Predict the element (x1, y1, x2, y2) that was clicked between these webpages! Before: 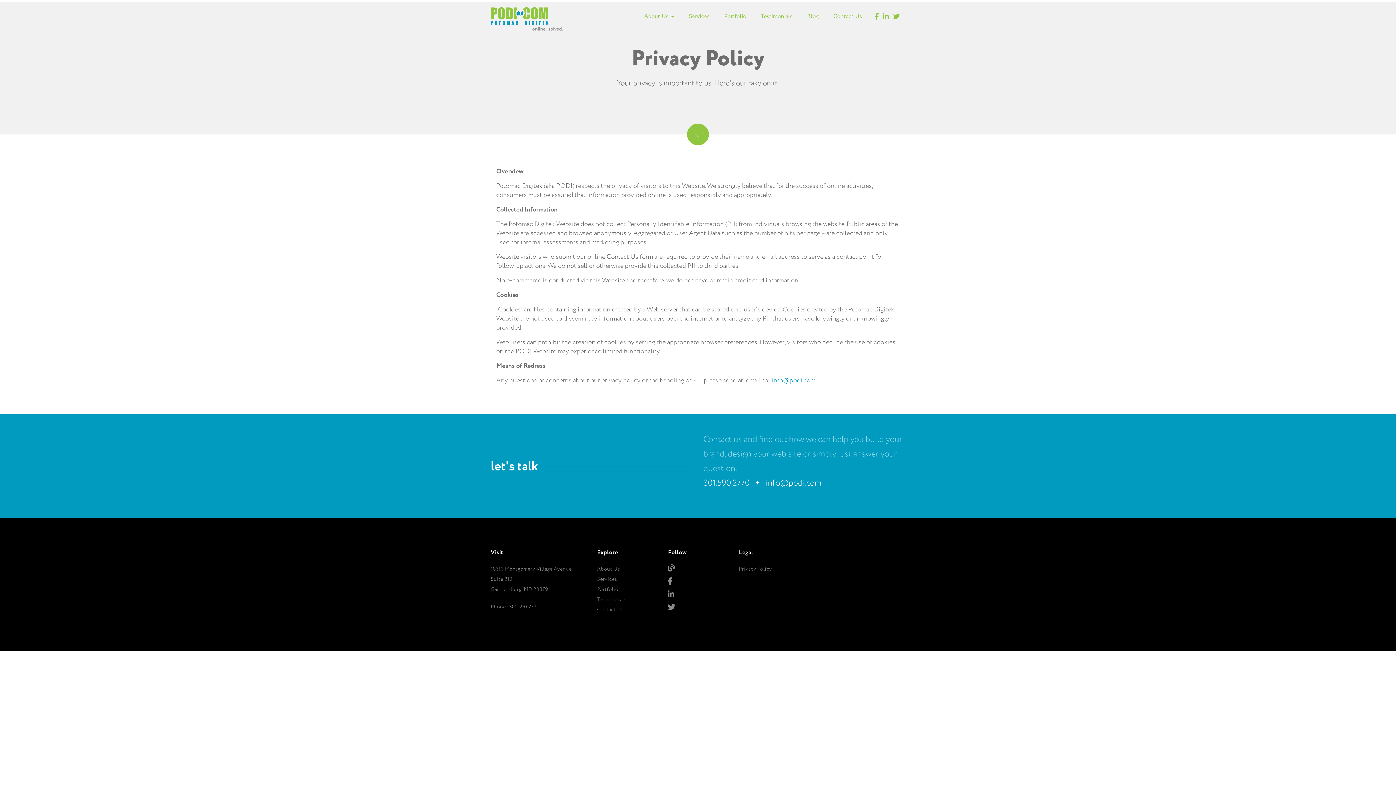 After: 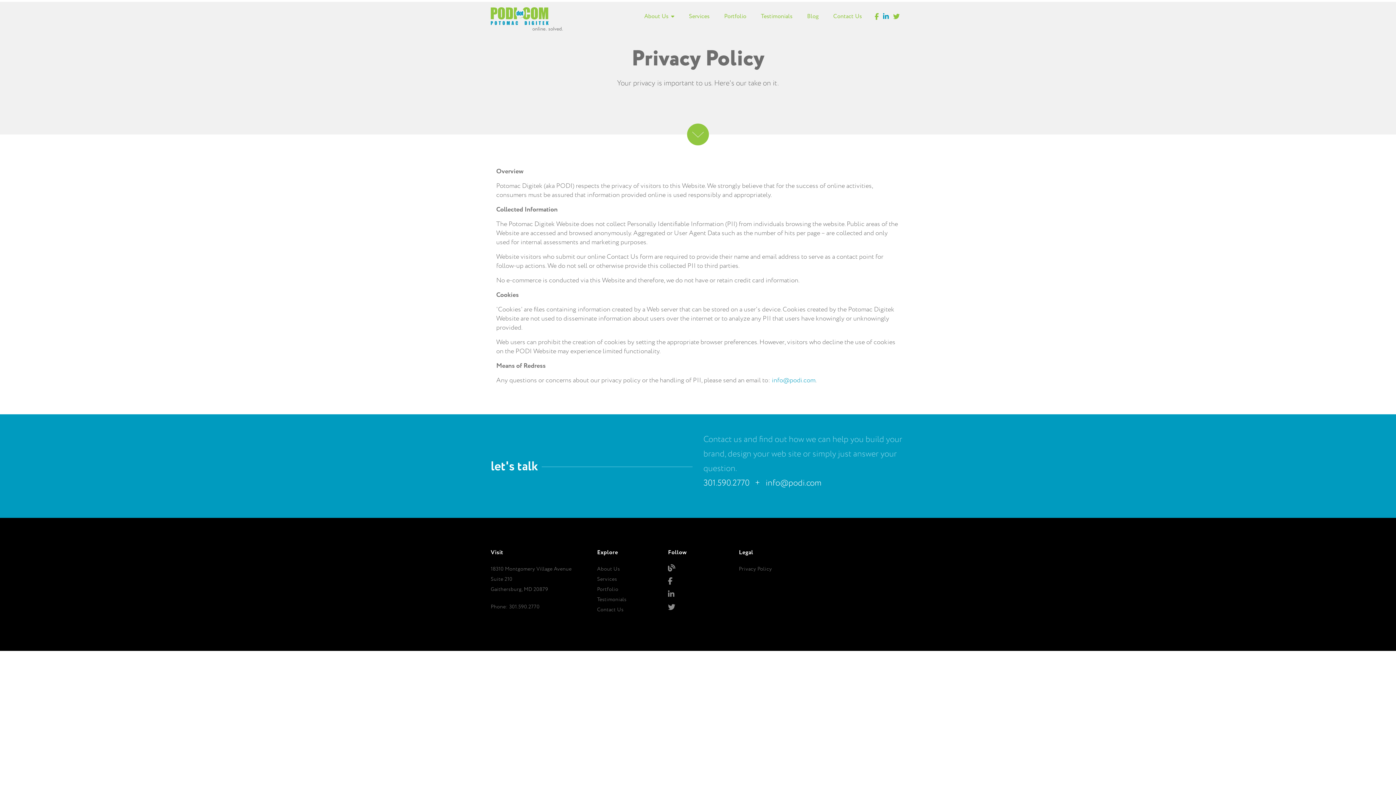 Action: bbox: (883, 12, 889, 21)